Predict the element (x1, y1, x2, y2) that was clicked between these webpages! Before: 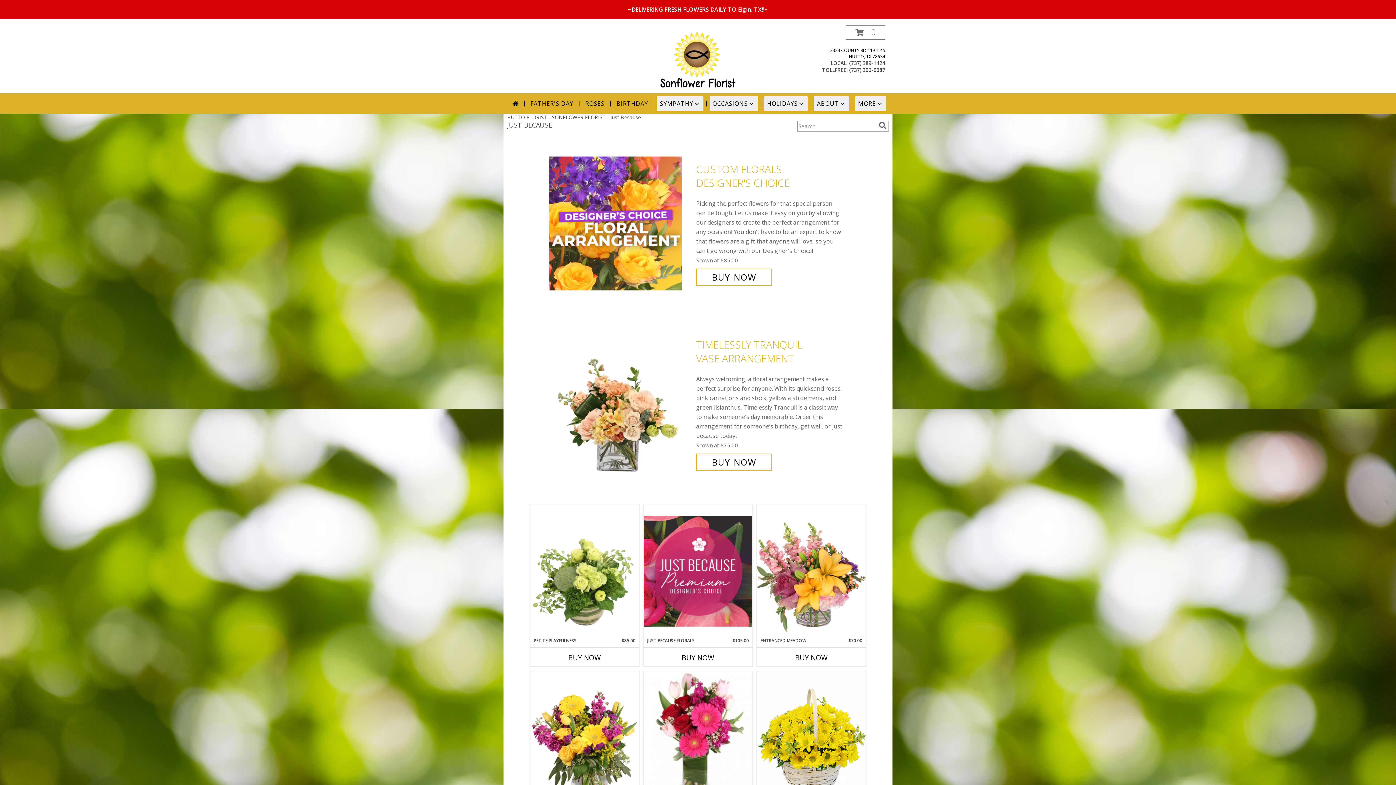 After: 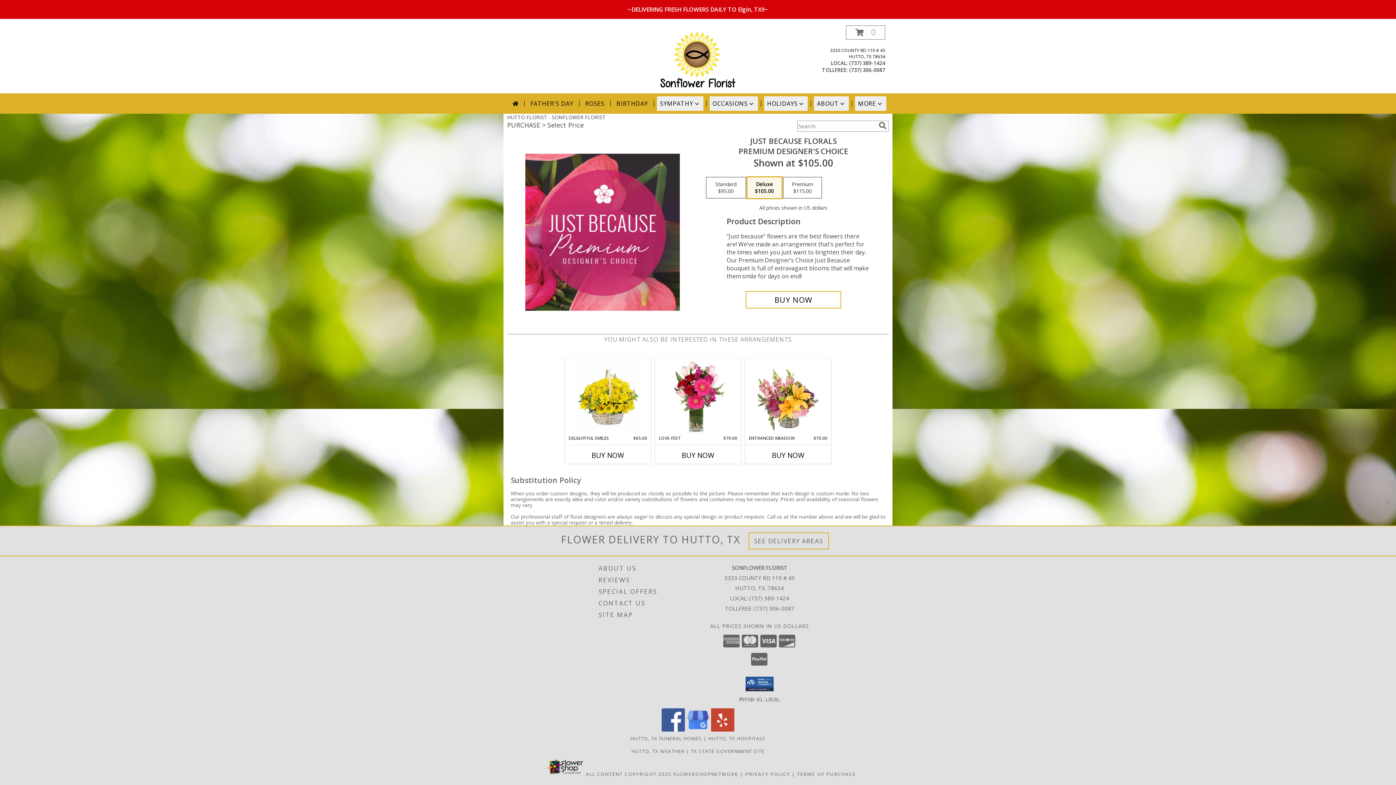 Action: label: View Just Because Florals Premium Designer's Choice Info bbox: (643, 505, 752, 637)